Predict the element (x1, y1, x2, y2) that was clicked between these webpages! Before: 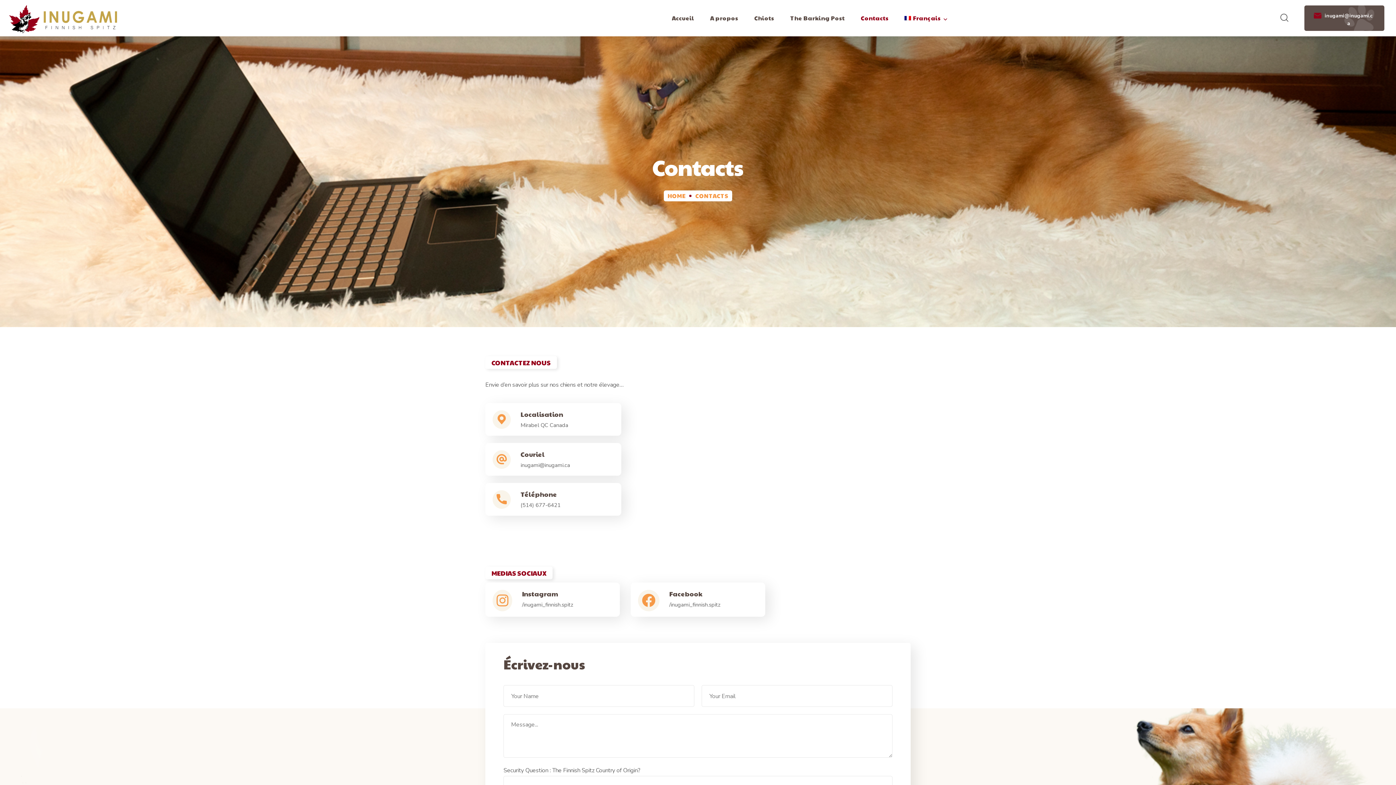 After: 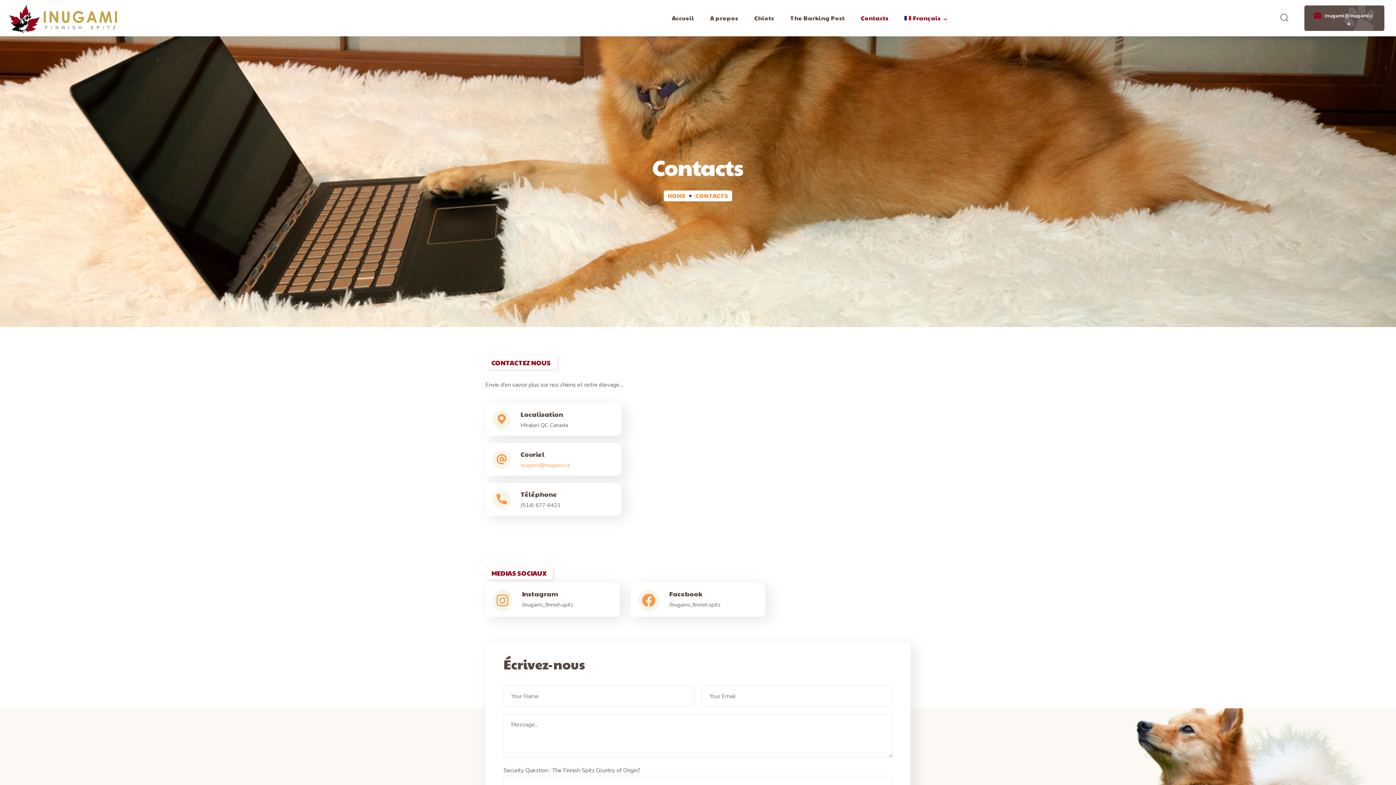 Action: bbox: (485, 443, 621, 476)